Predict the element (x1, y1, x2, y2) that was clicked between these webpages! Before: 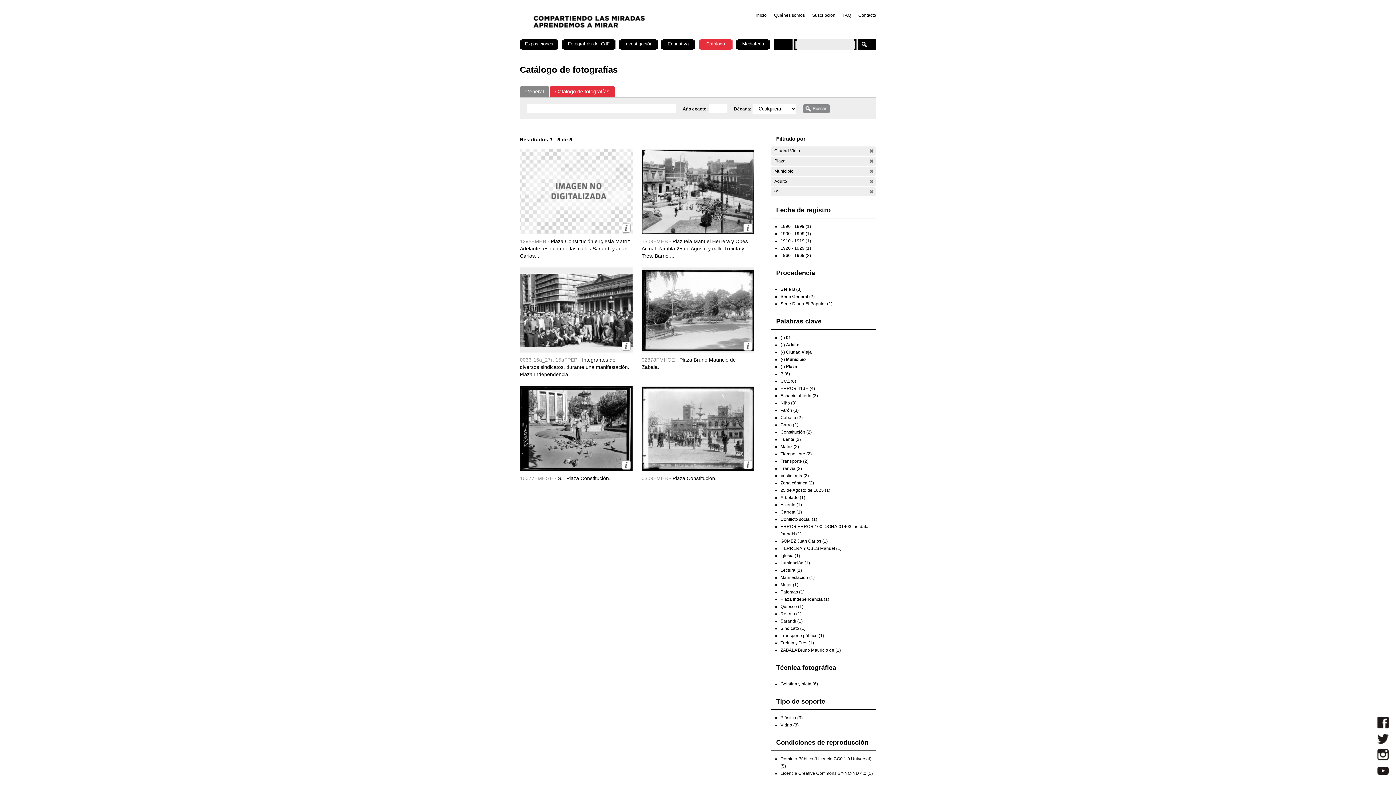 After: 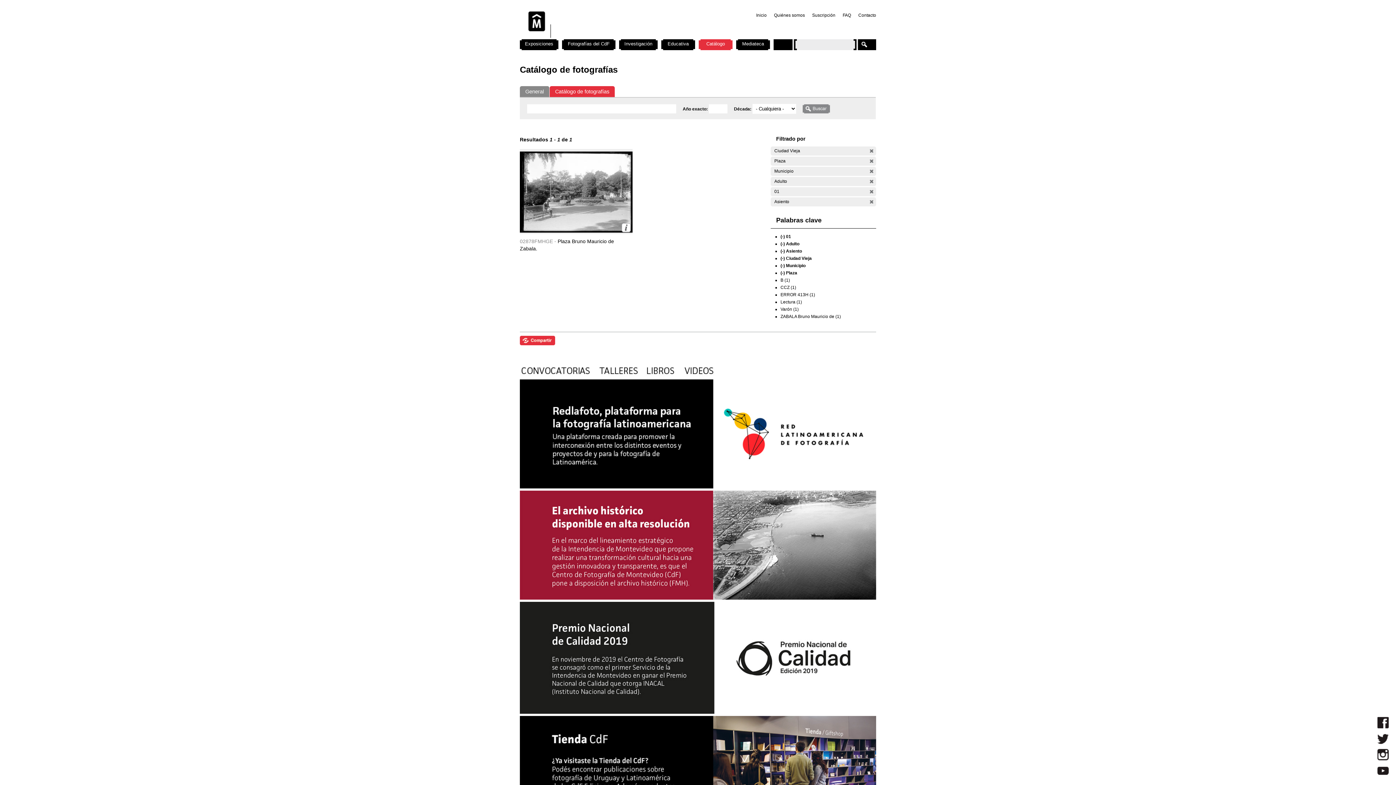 Action: label: Asiento (1) bbox: (780, 502, 802, 507)